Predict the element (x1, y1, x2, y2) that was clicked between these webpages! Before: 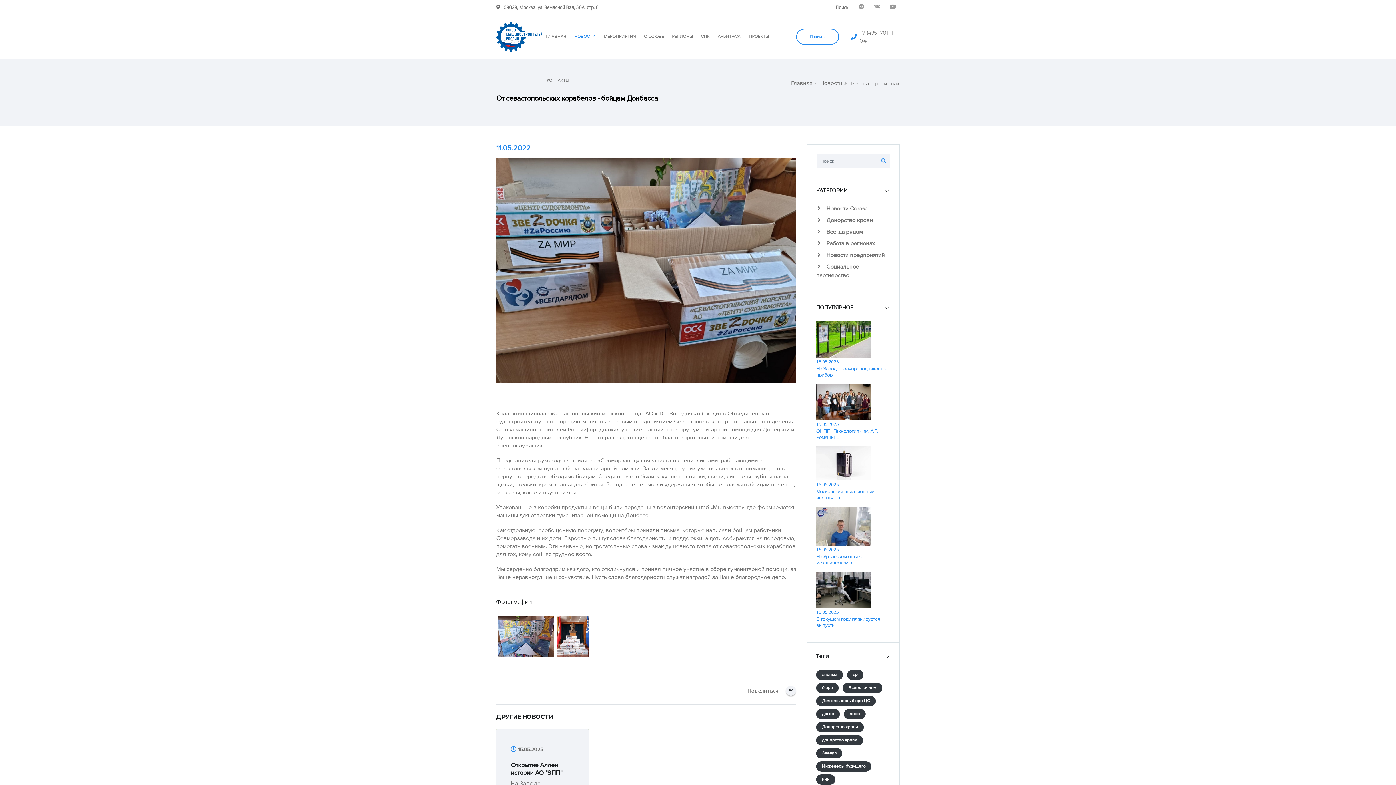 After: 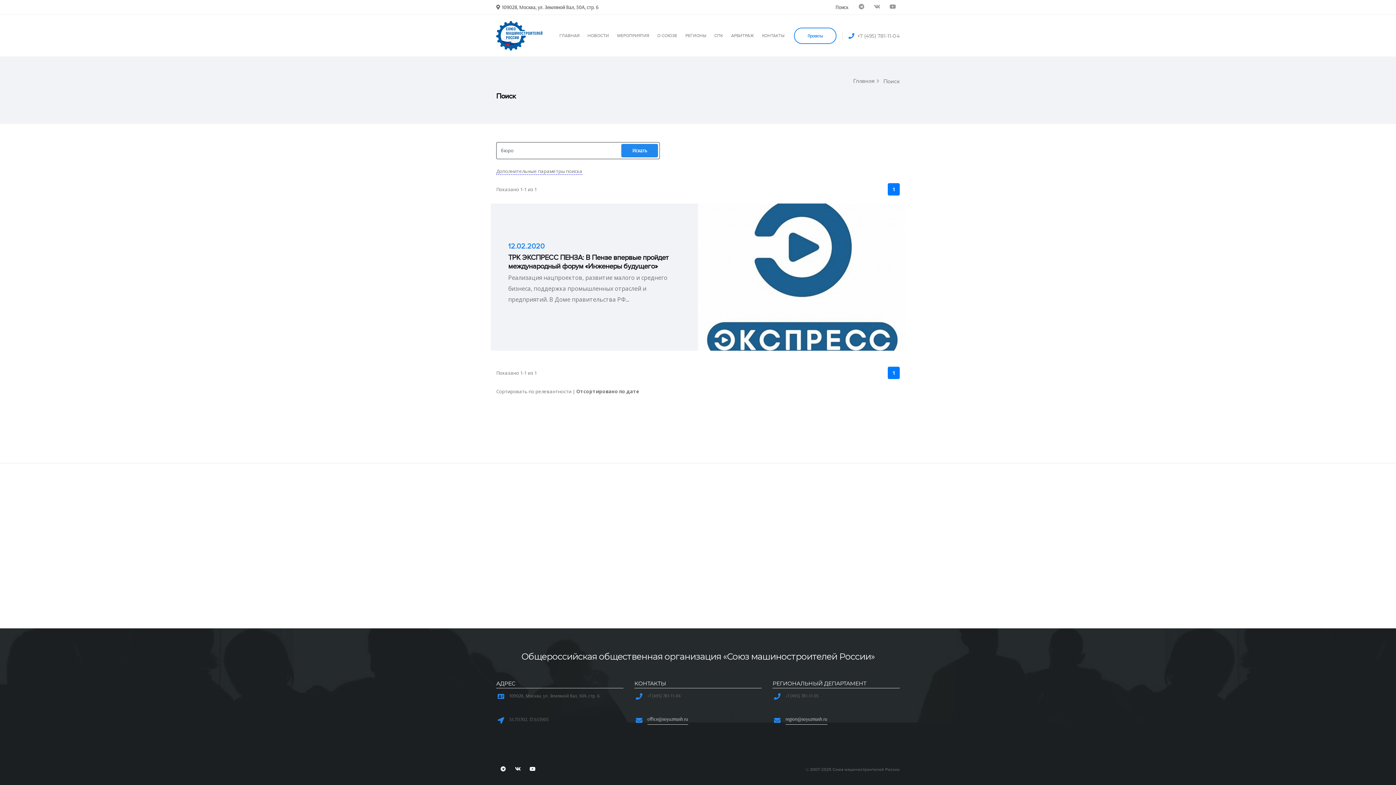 Action: label: бюро bbox: (816, 683, 838, 693)